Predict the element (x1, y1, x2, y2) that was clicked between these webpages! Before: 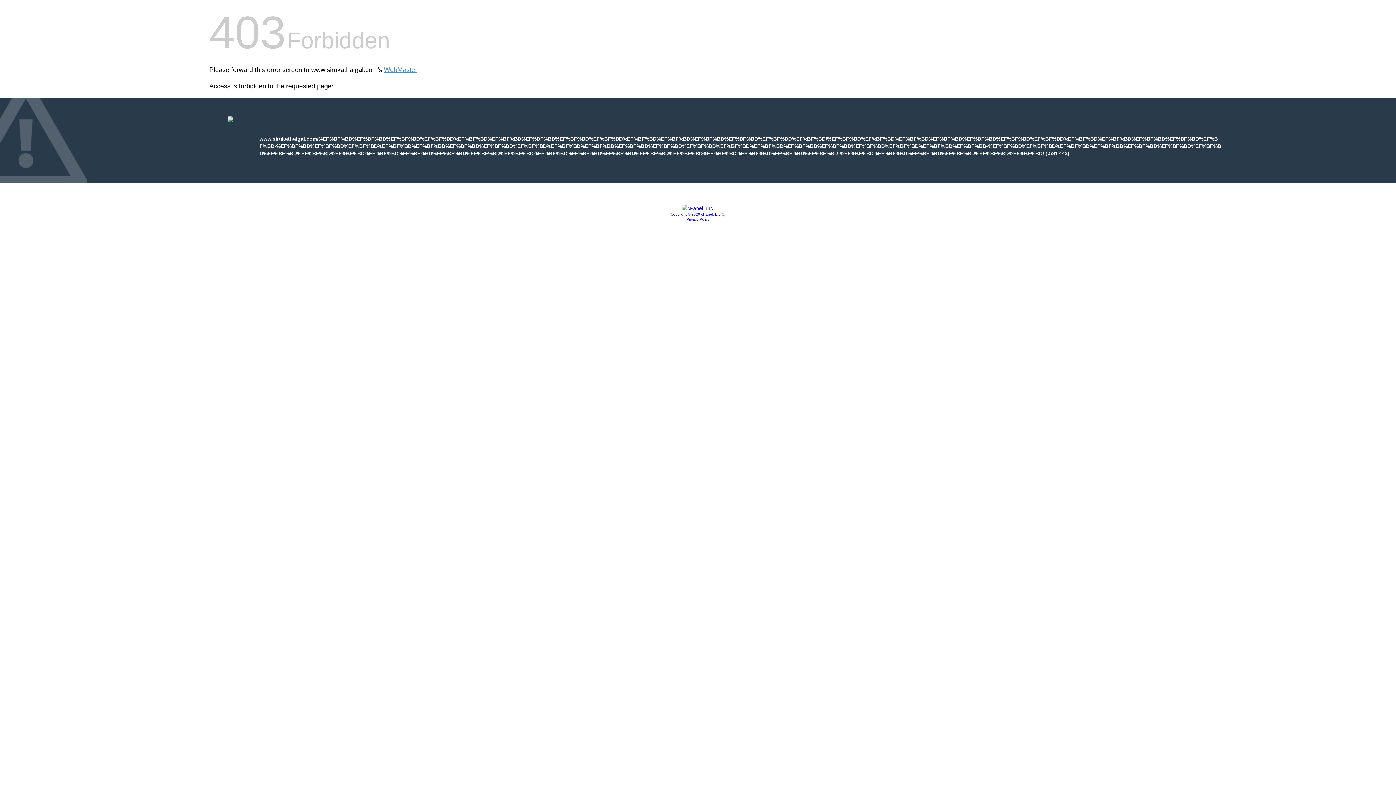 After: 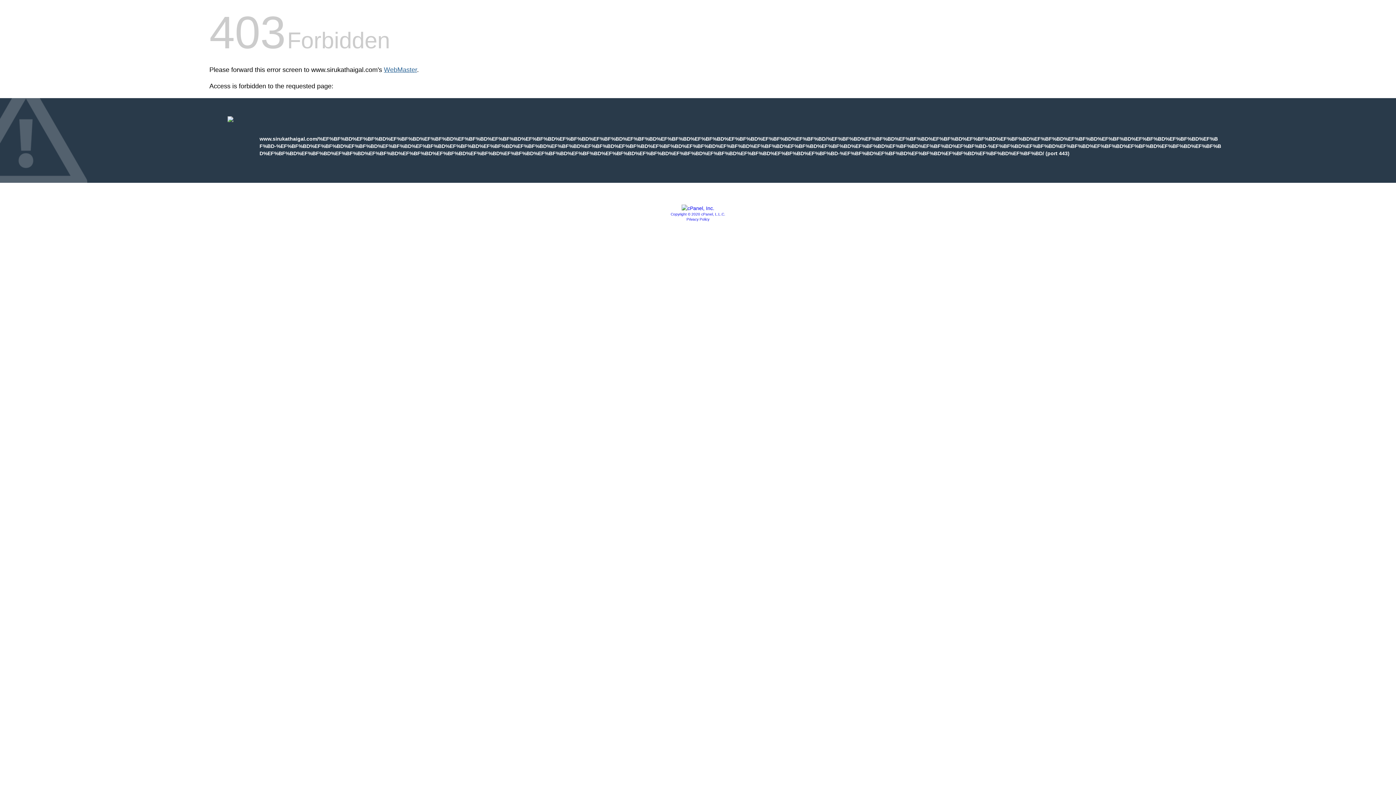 Action: label: WebMaster bbox: (384, 66, 417, 73)